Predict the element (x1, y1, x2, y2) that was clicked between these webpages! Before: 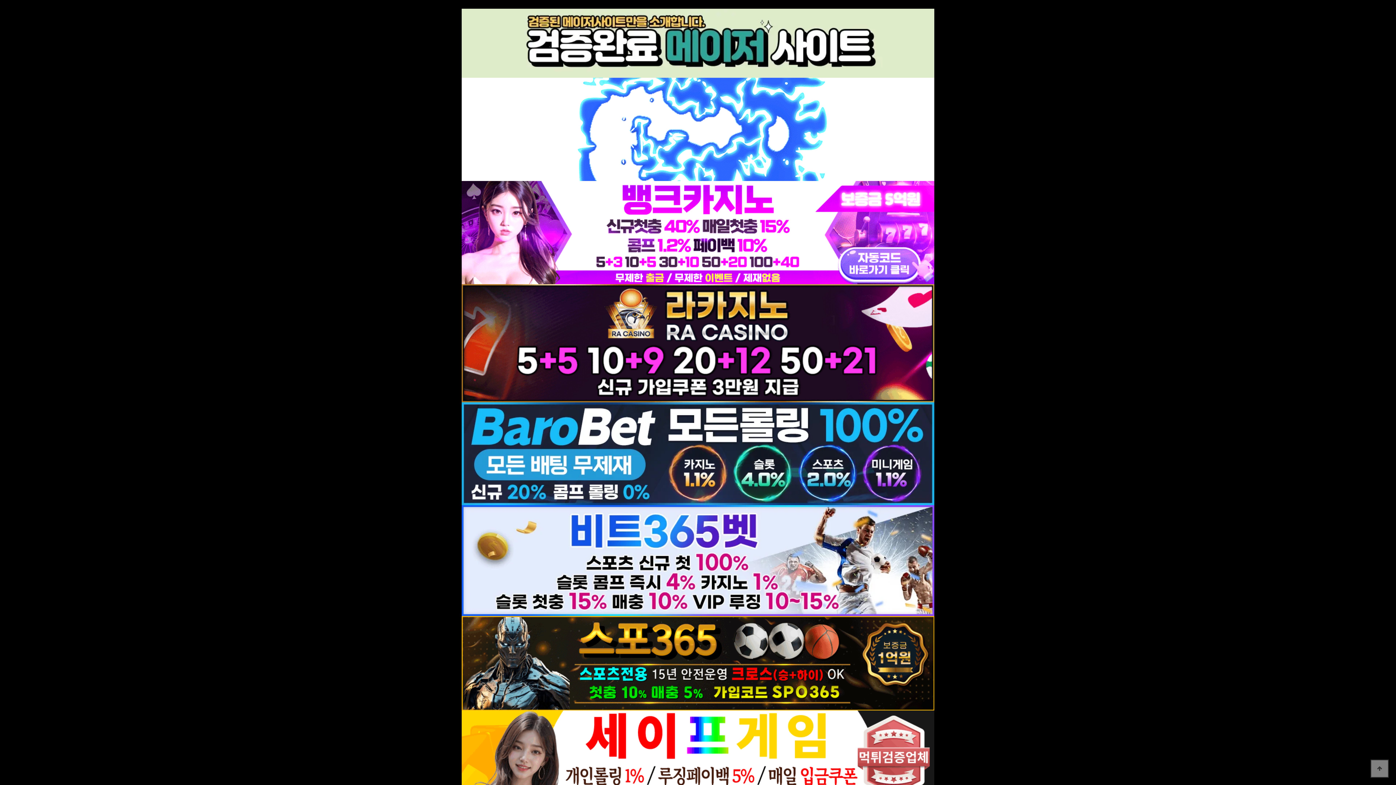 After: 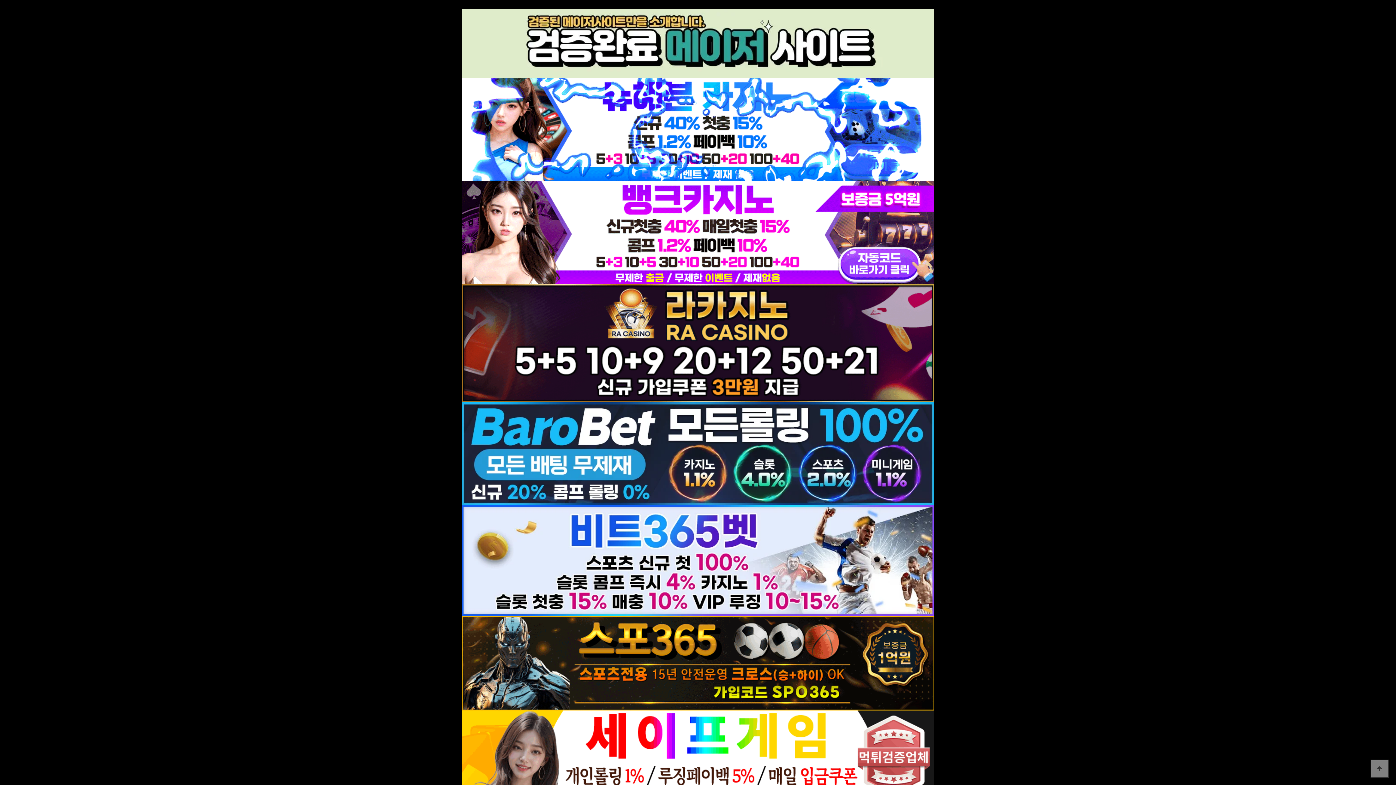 Action: bbox: (461, 660, 934, 665)